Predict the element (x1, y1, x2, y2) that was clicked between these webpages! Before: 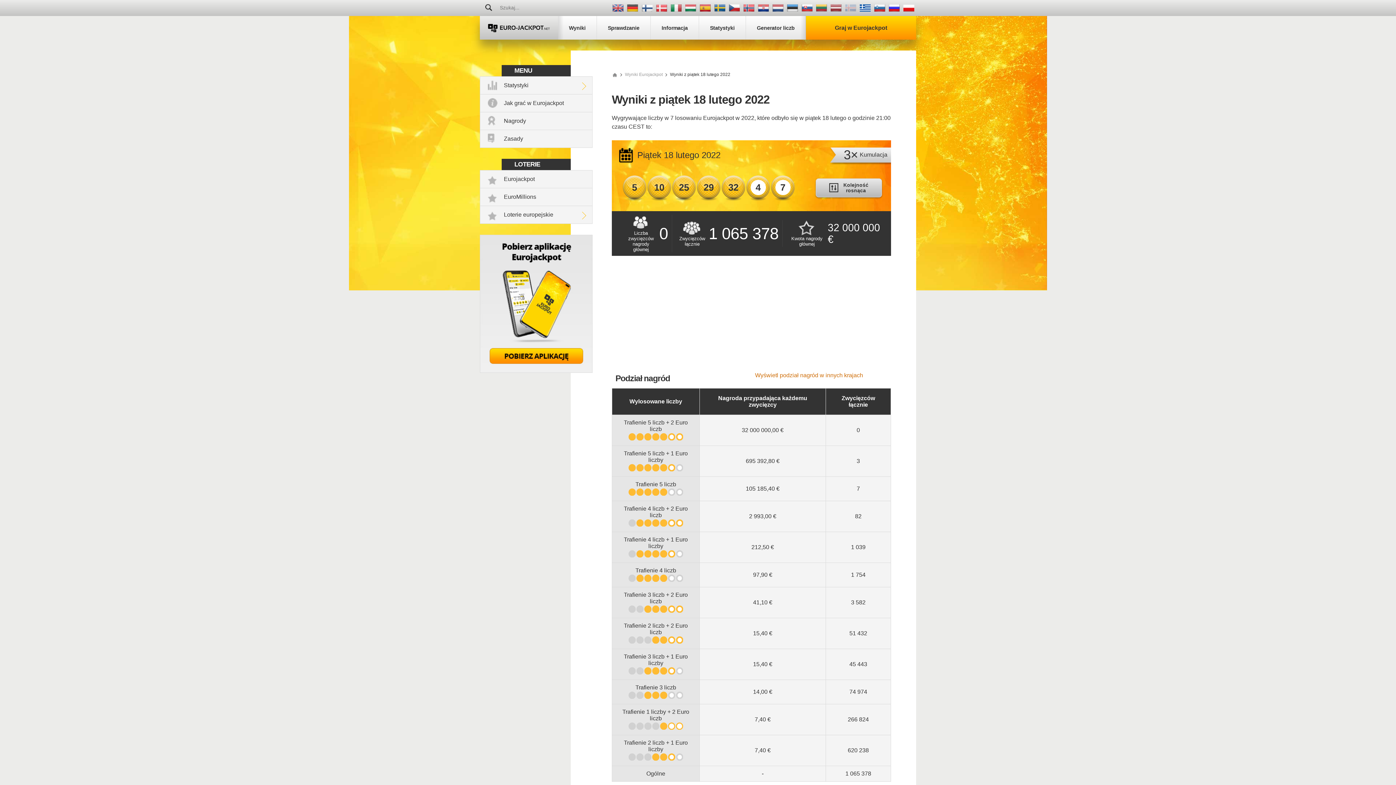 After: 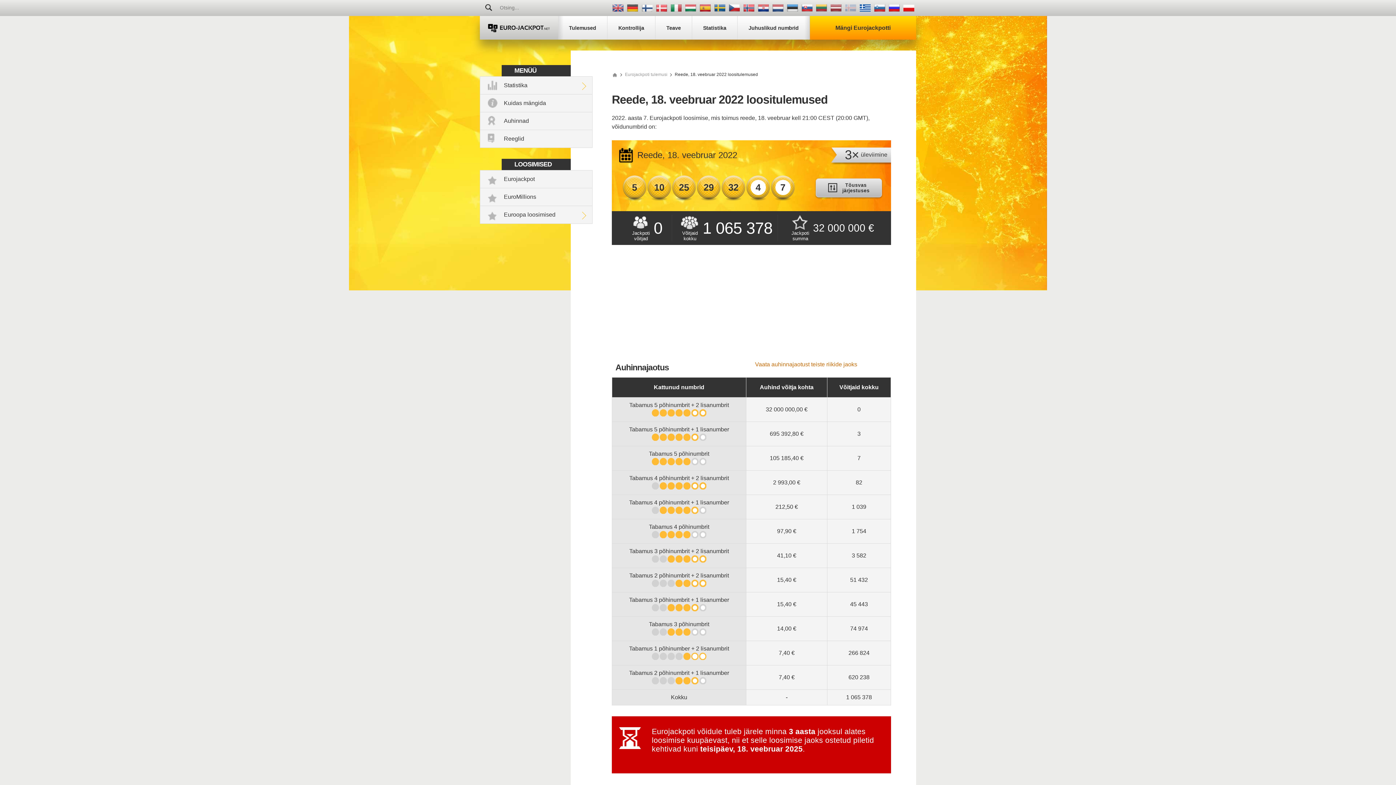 Action: bbox: (787, 4, 798, 11)